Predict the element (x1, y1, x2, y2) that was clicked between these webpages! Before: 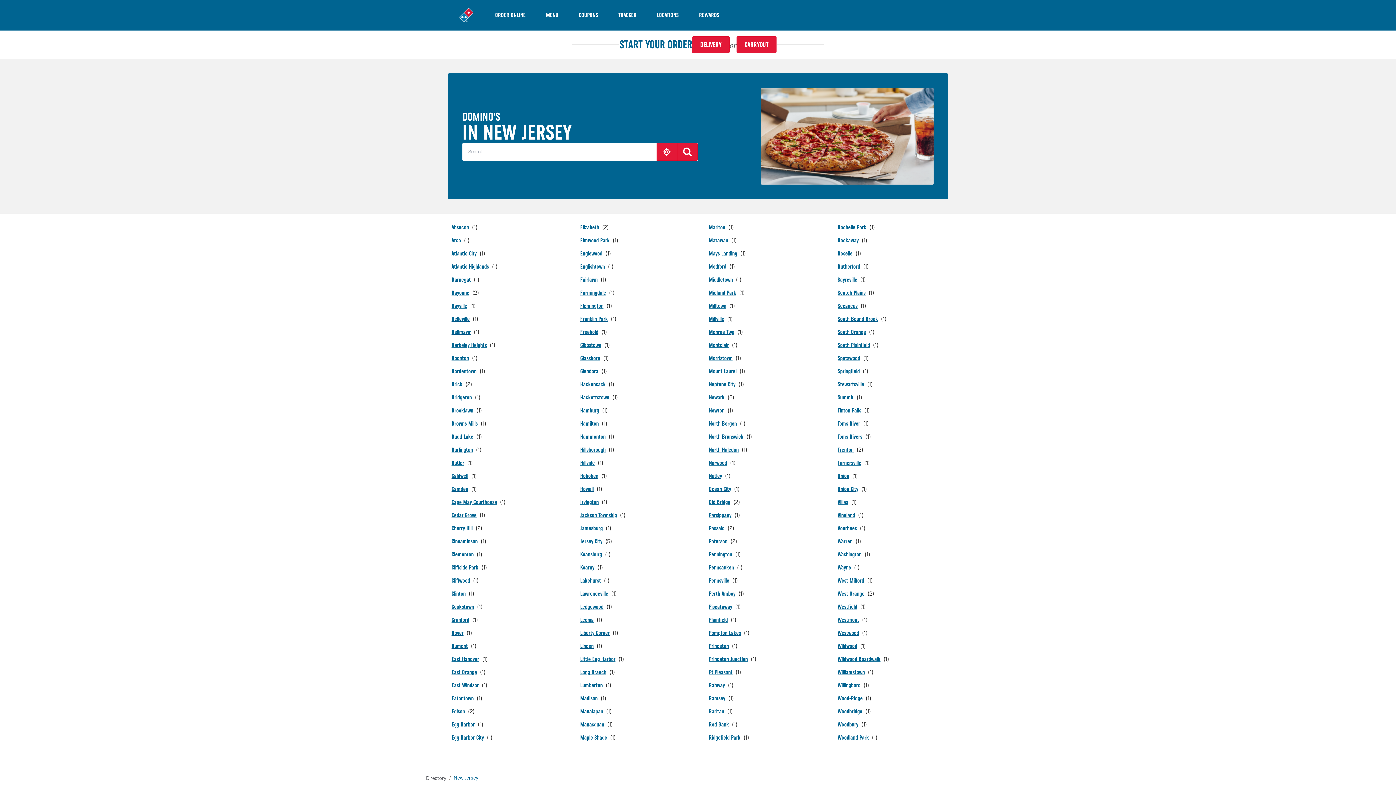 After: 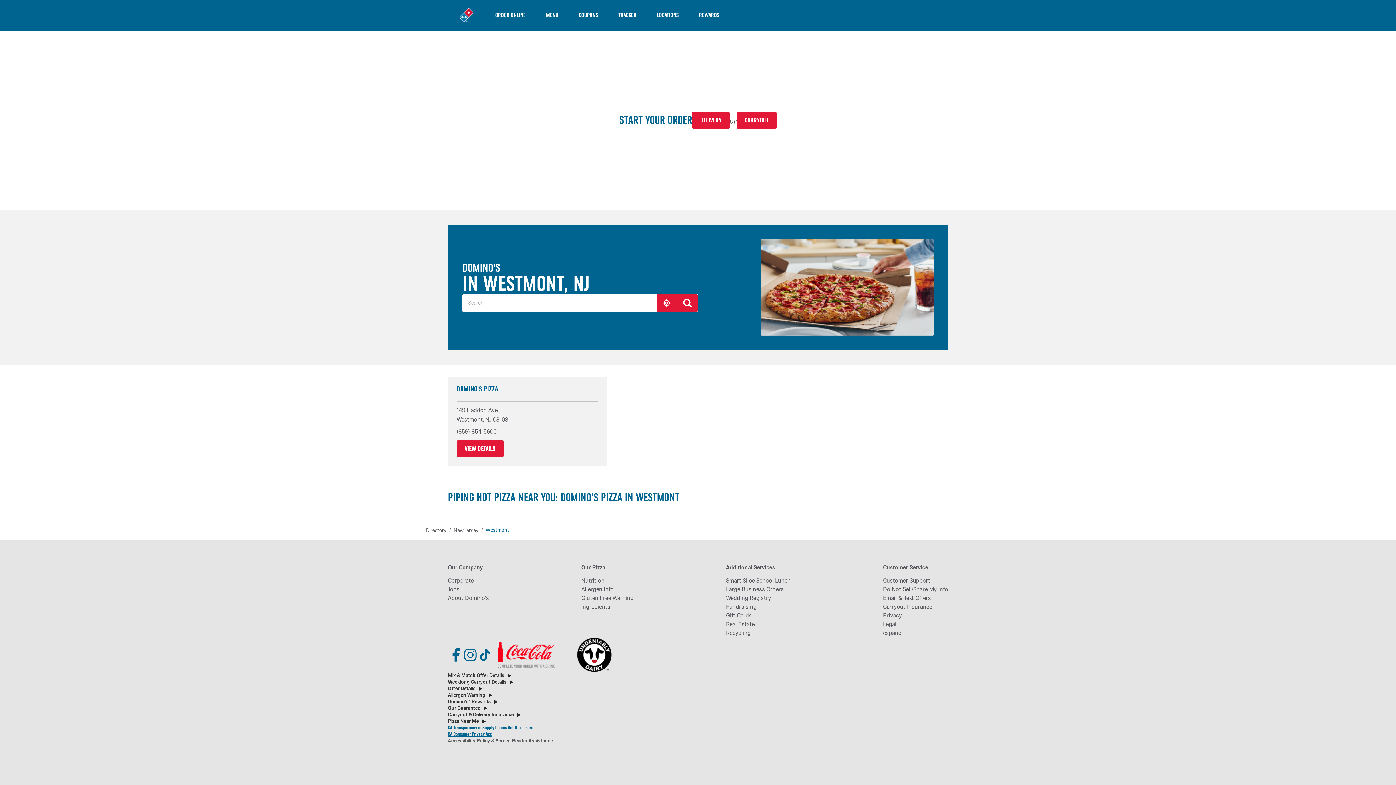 Action: label: Westmont bbox: (837, 616, 868, 624)